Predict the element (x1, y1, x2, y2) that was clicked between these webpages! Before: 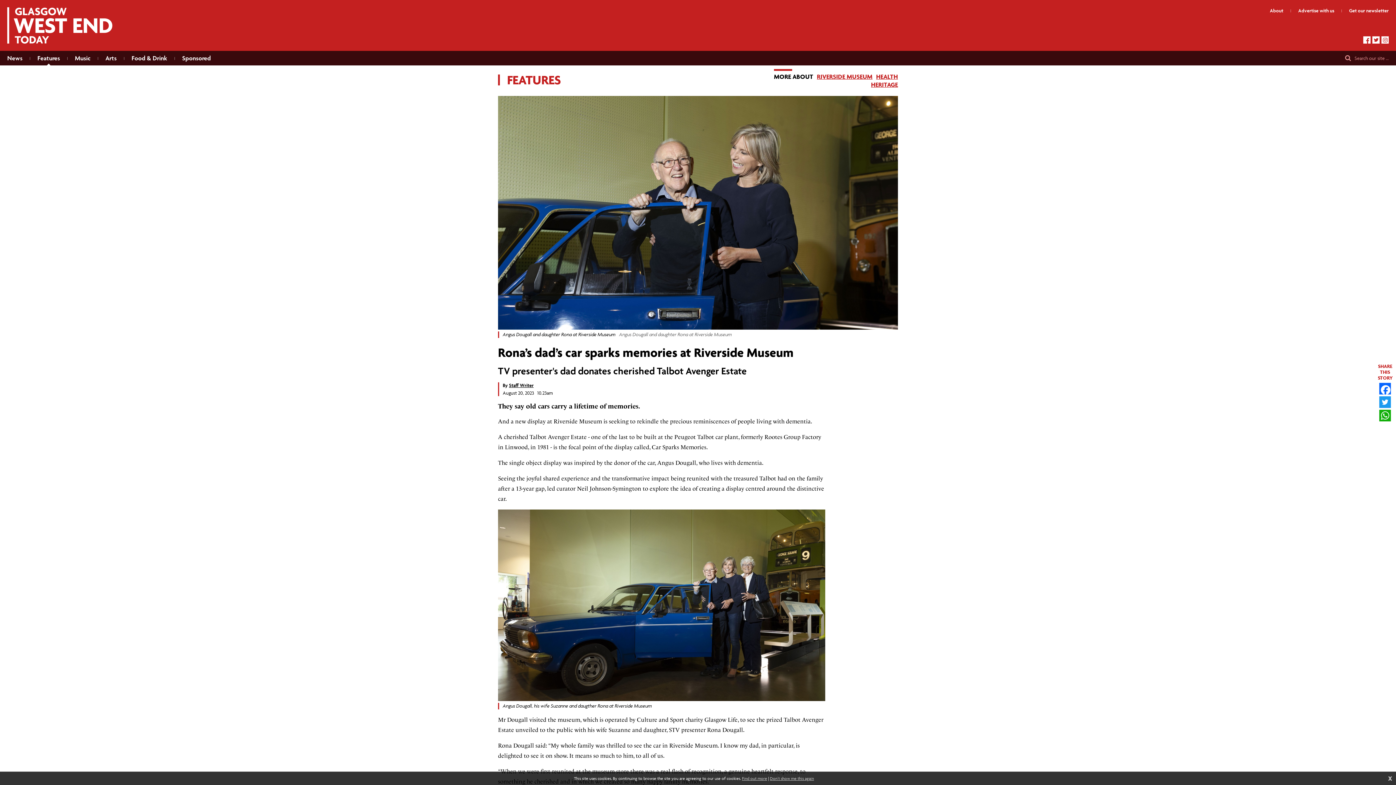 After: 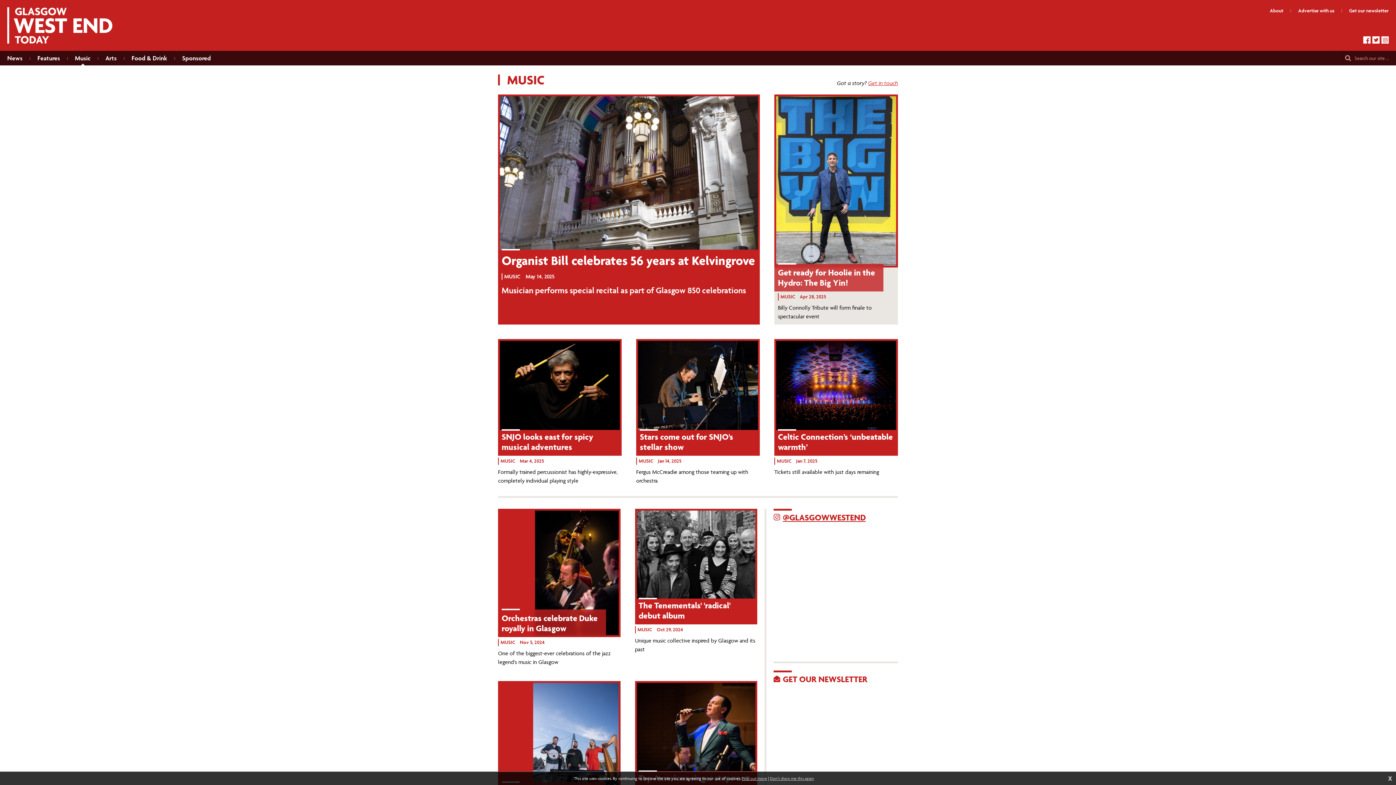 Action: bbox: (74, 50, 90, 65) label: Music